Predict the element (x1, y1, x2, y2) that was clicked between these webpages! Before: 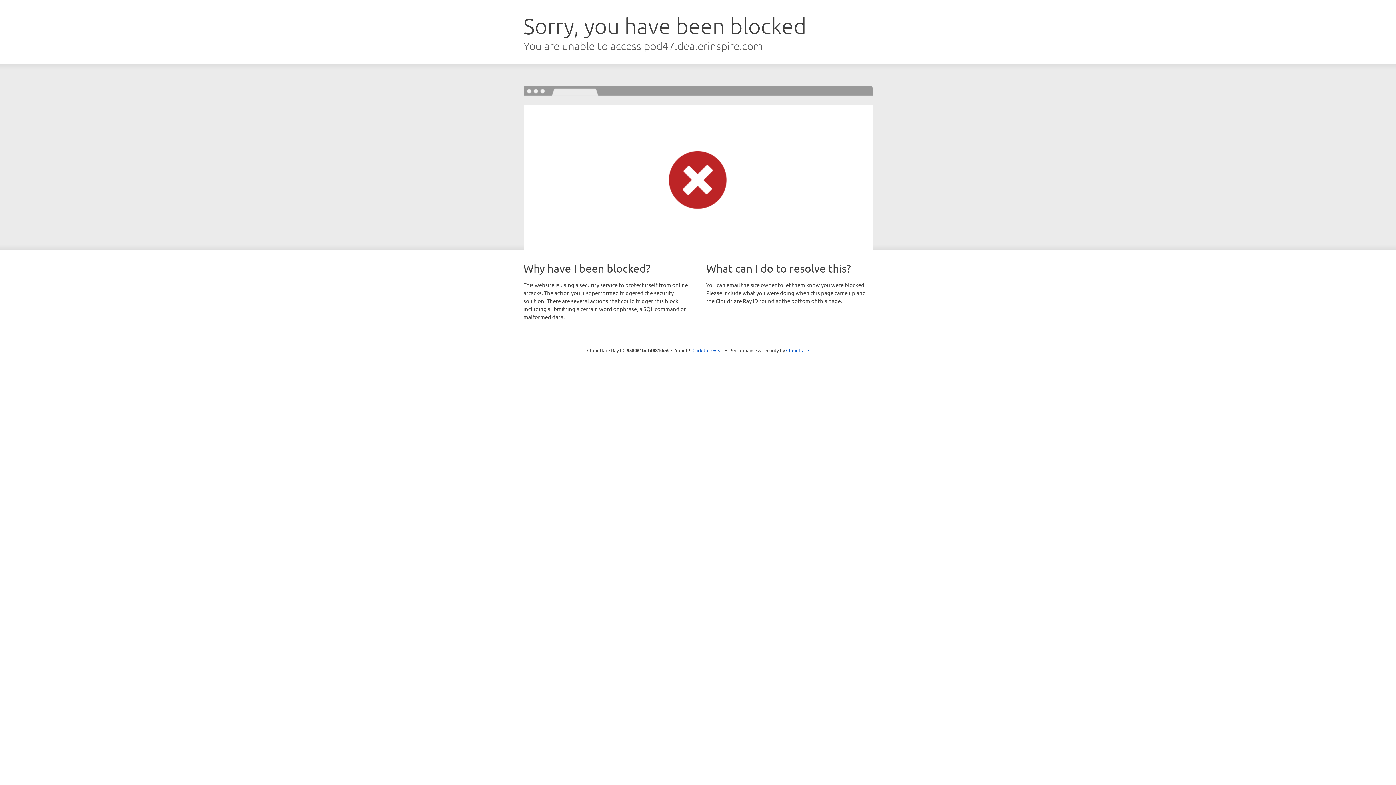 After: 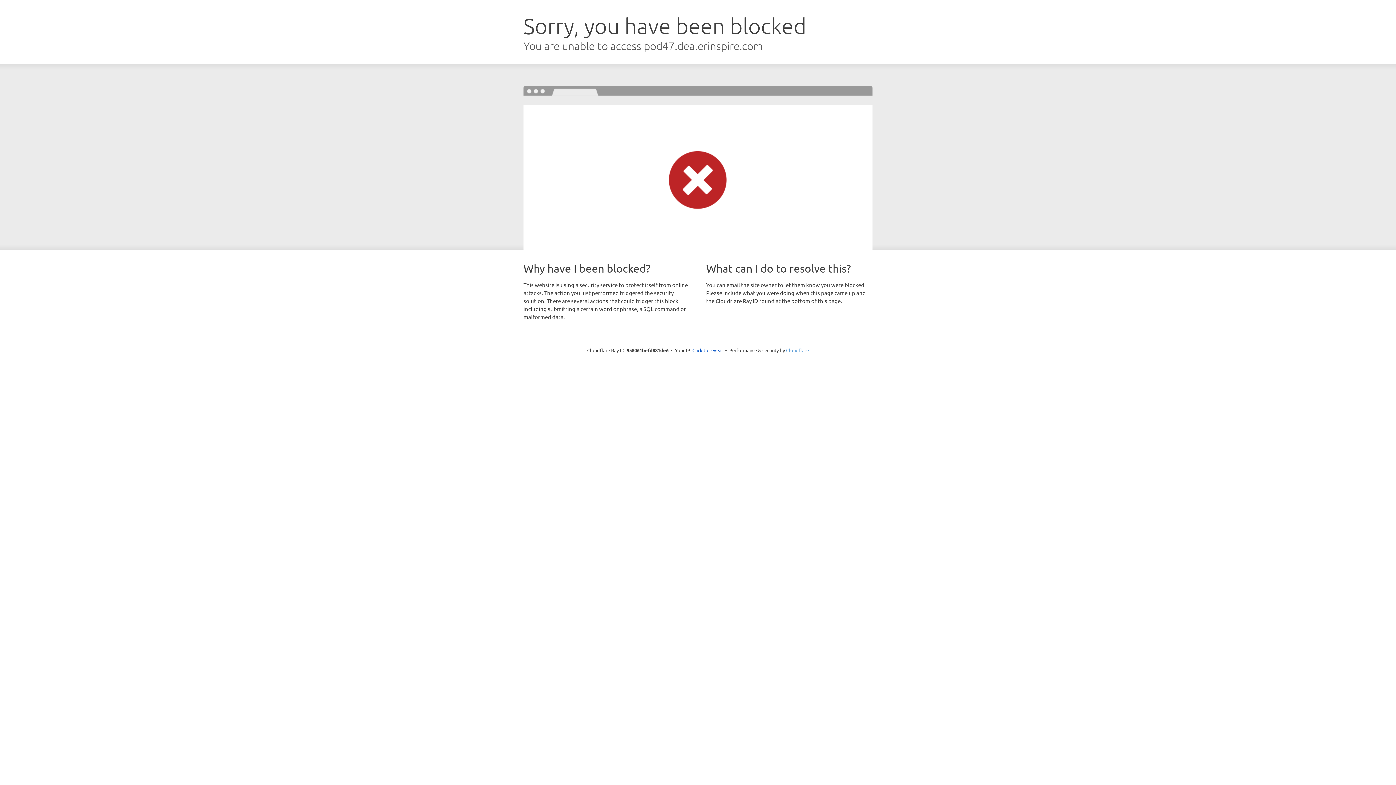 Action: bbox: (786, 347, 809, 353) label: Cloudflare